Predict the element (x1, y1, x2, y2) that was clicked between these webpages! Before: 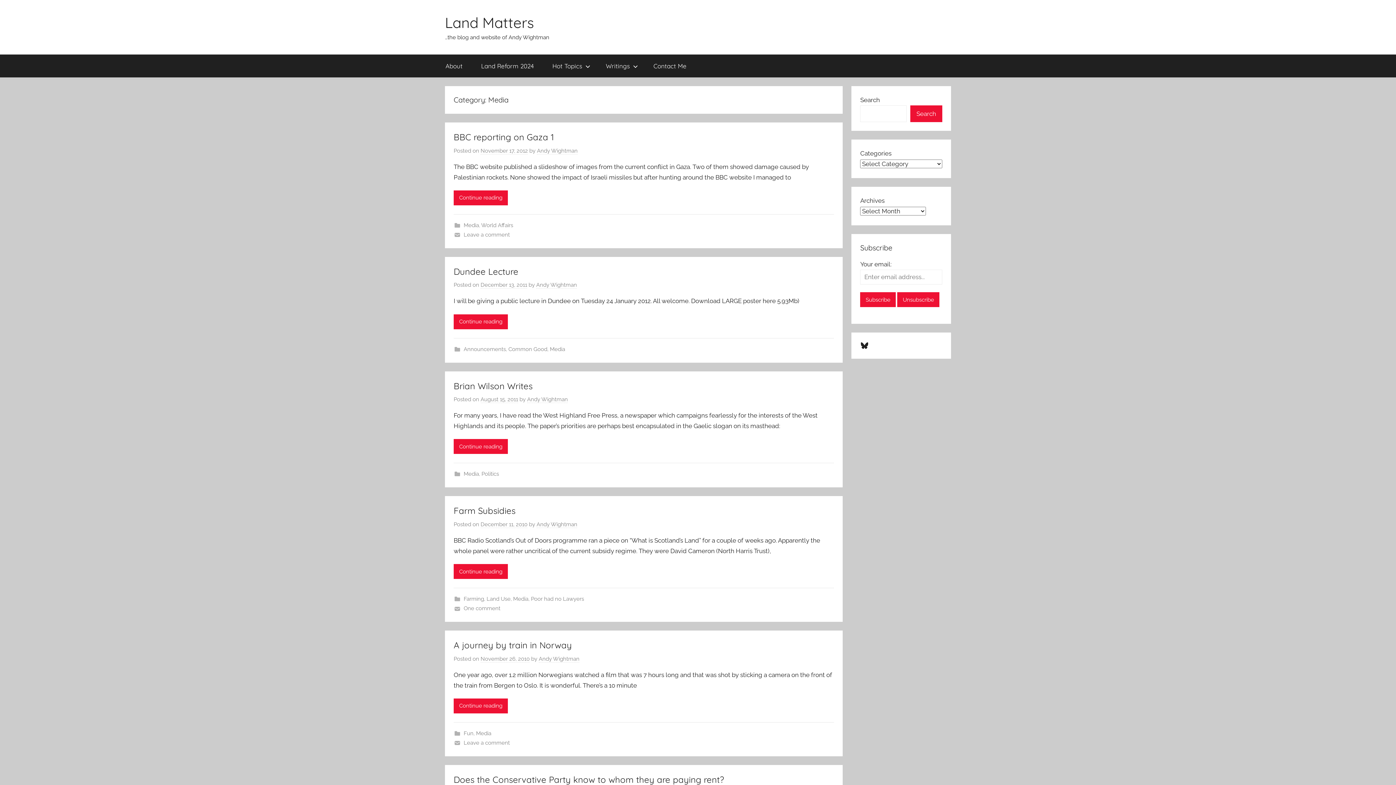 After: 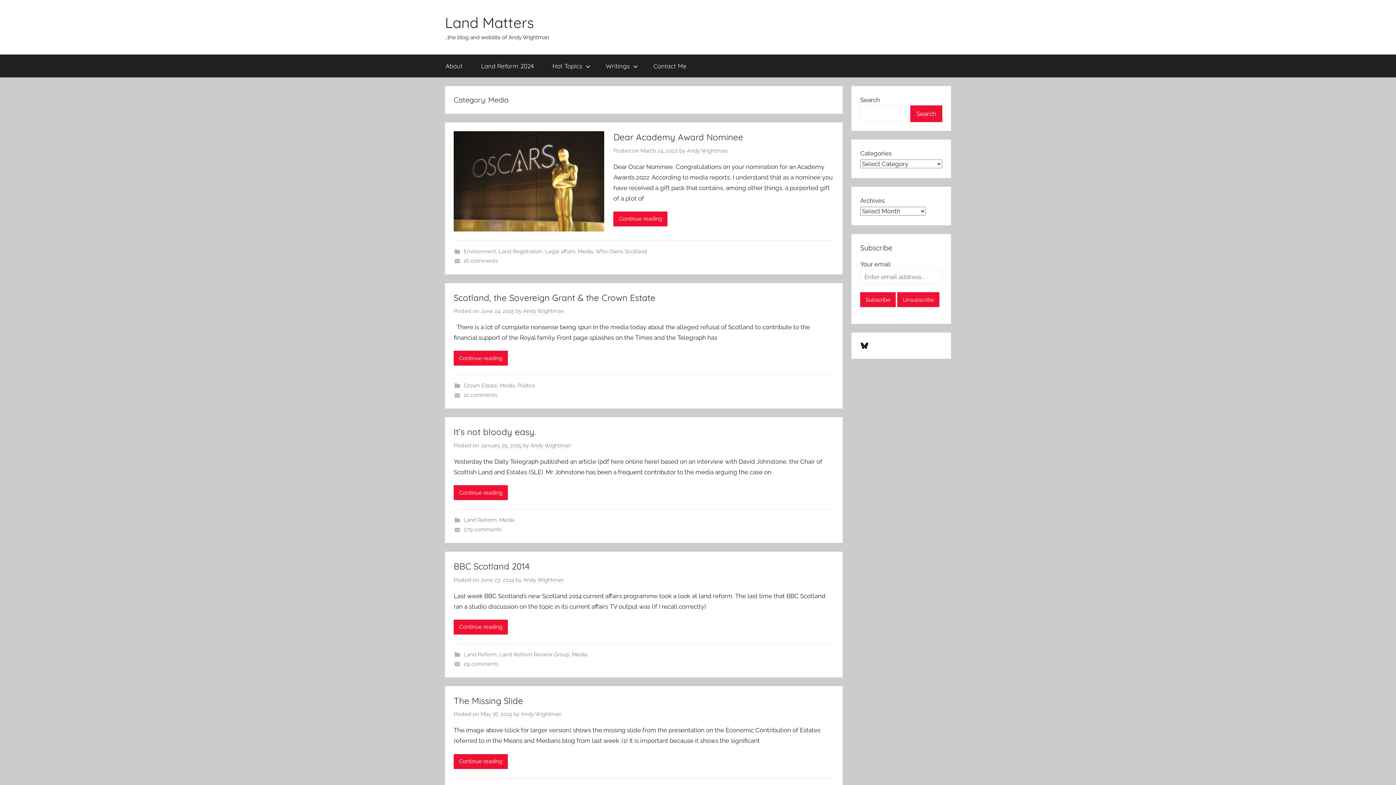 Action: label: Media bbox: (476, 730, 491, 737)